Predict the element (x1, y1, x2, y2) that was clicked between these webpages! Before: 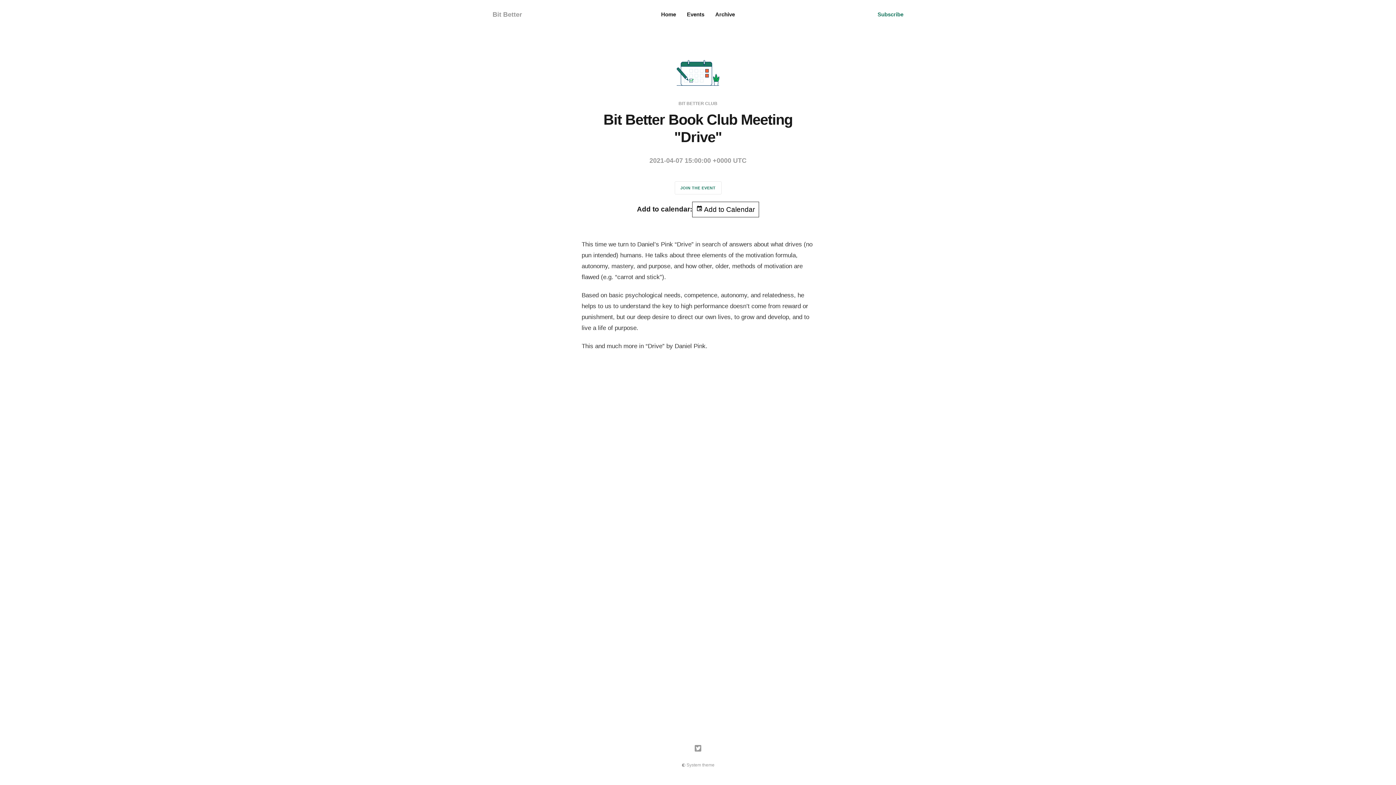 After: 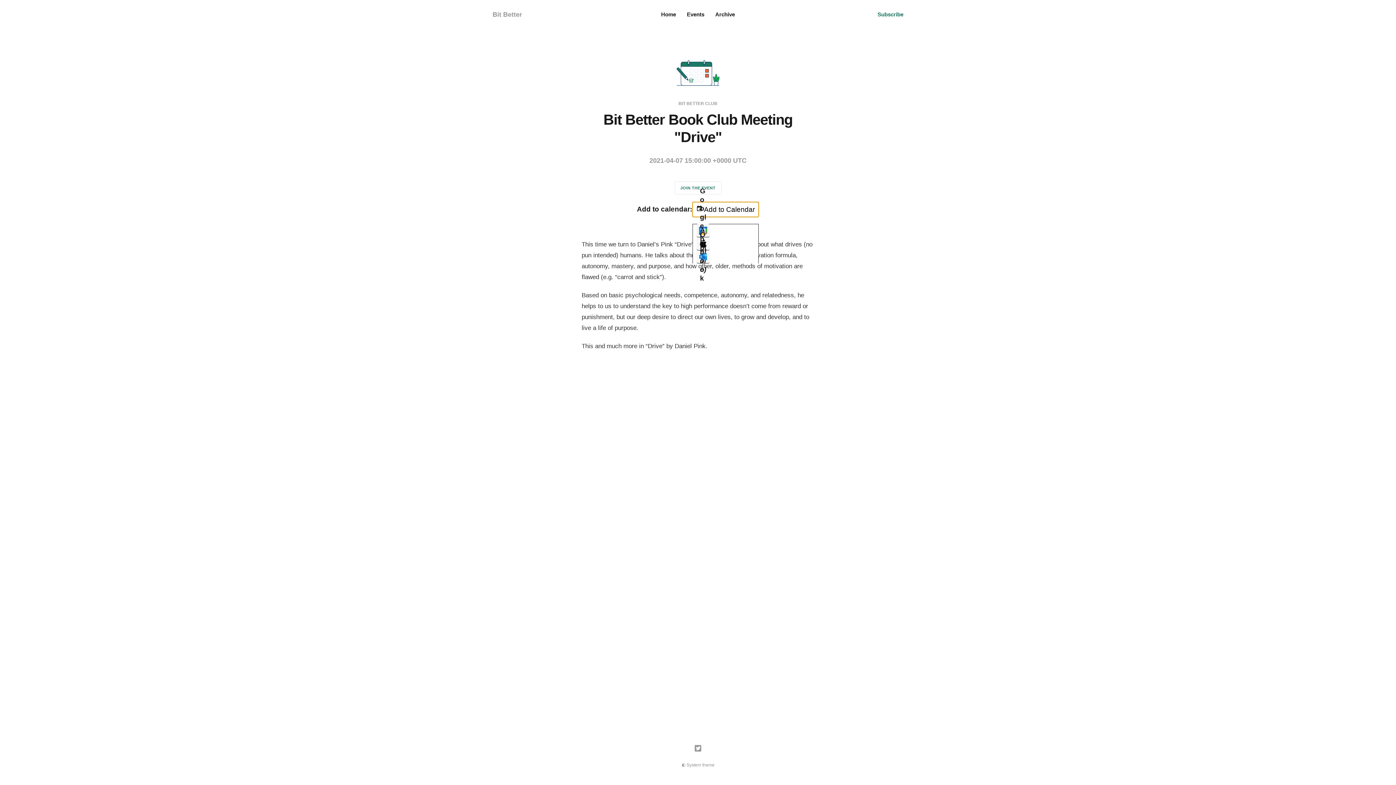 Action: label:  Add to Calendar bbox: (692, 202, 758, 216)